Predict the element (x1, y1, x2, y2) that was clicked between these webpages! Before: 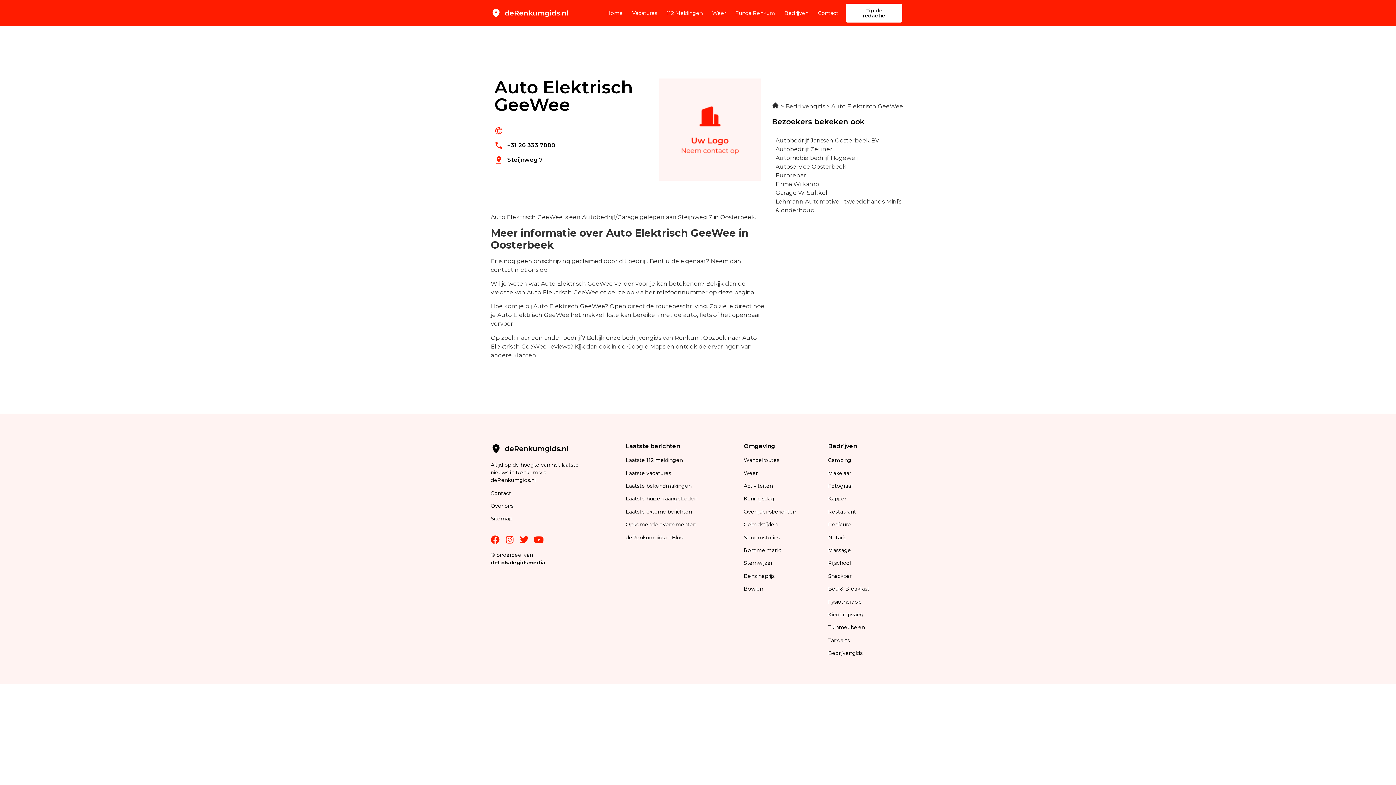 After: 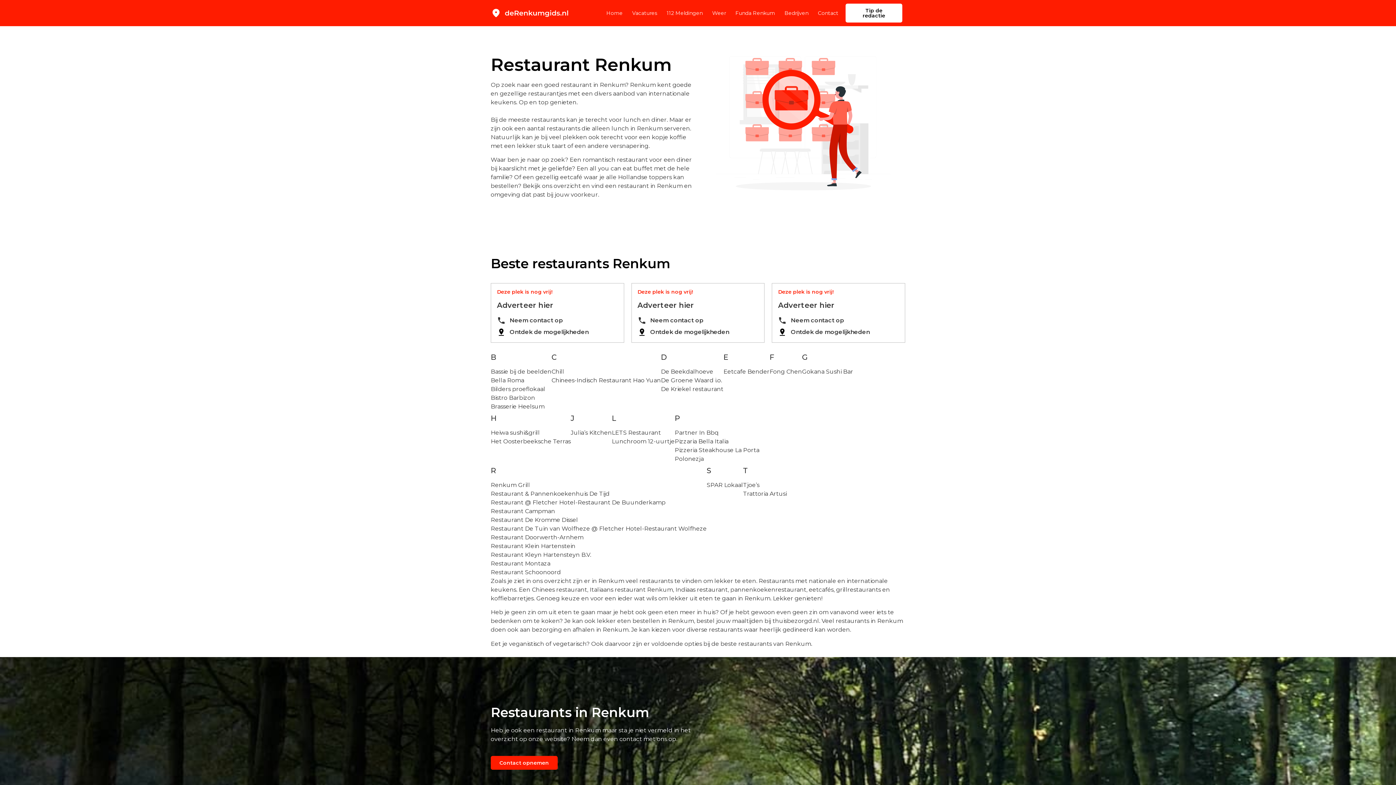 Action: bbox: (828, 508, 856, 515) label: Restaurant